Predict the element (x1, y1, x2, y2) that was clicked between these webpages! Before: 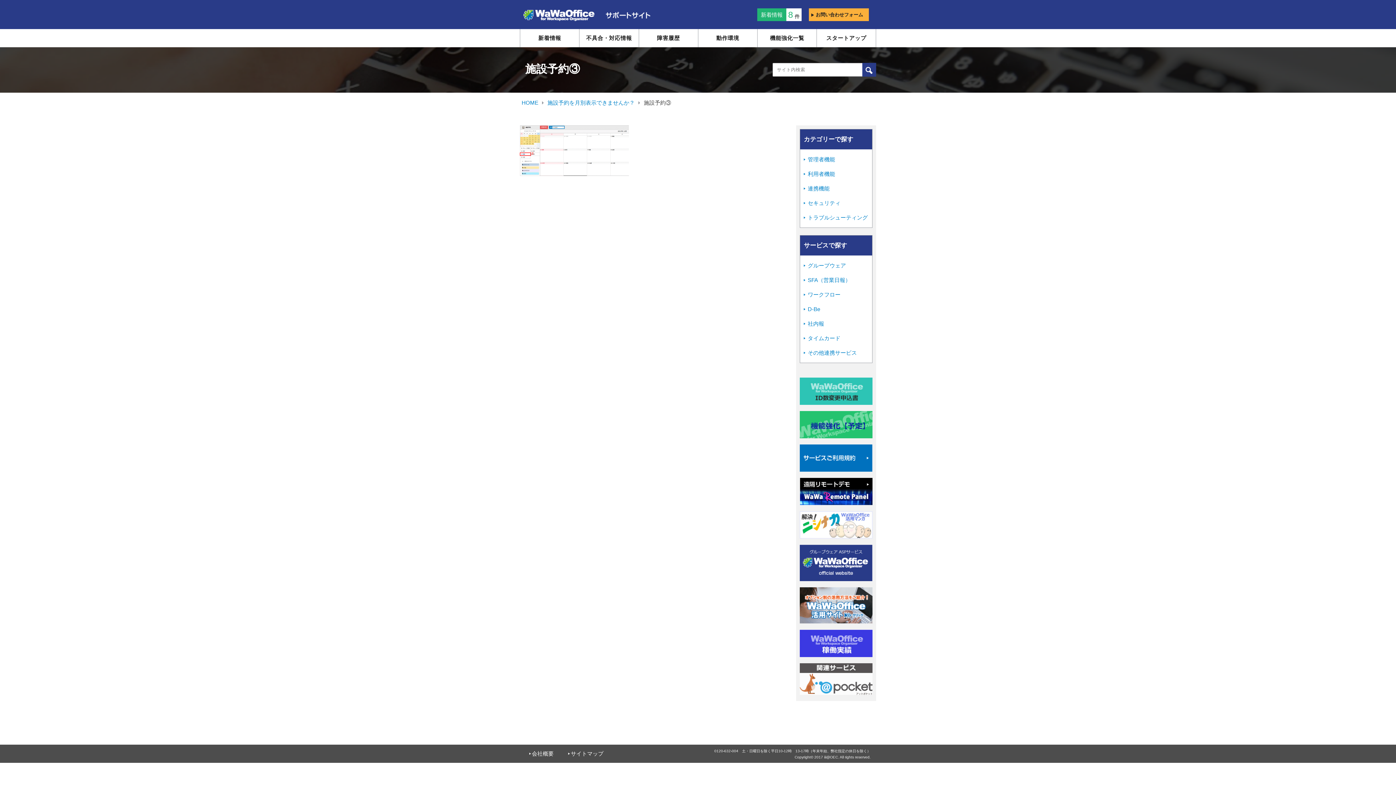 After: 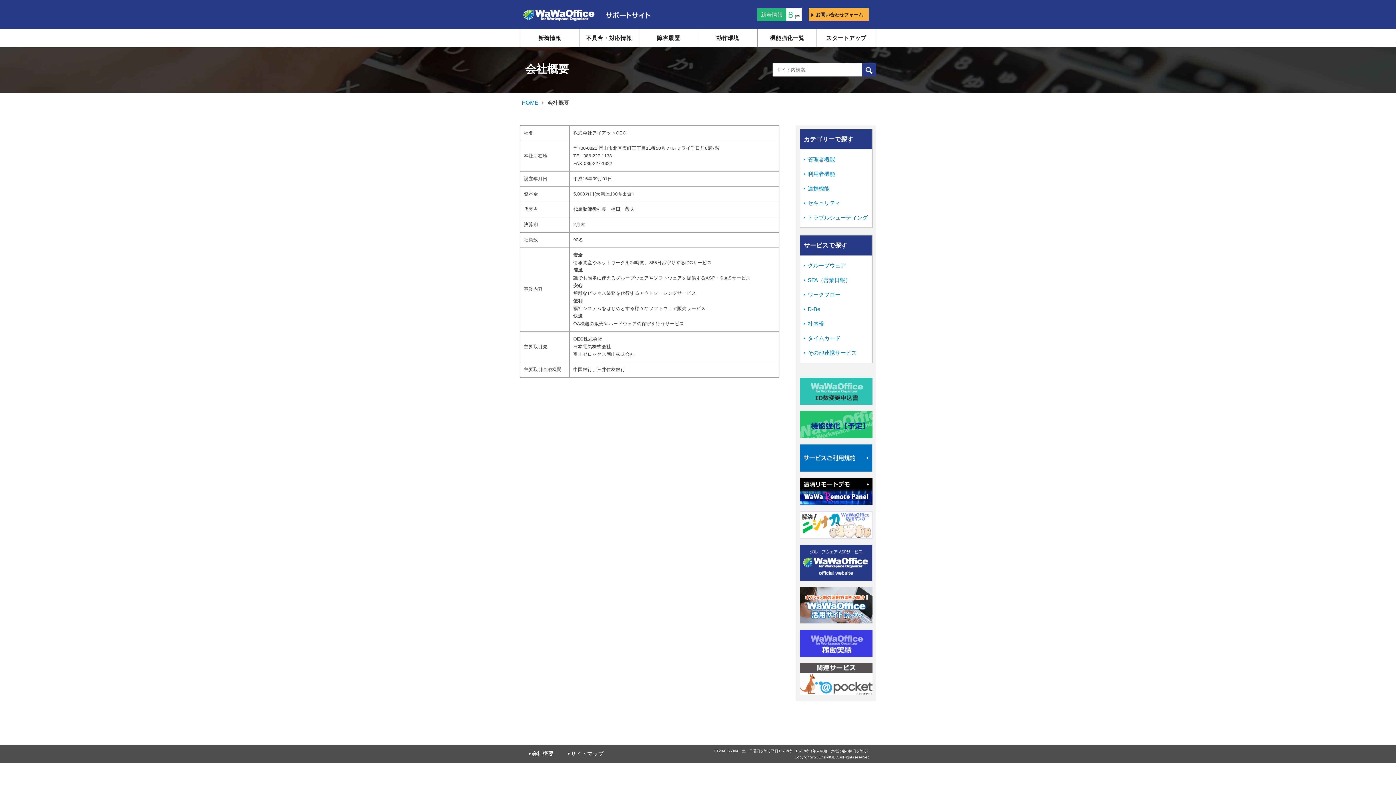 Action: label: 会社概要 bbox: (532, 751, 553, 757)